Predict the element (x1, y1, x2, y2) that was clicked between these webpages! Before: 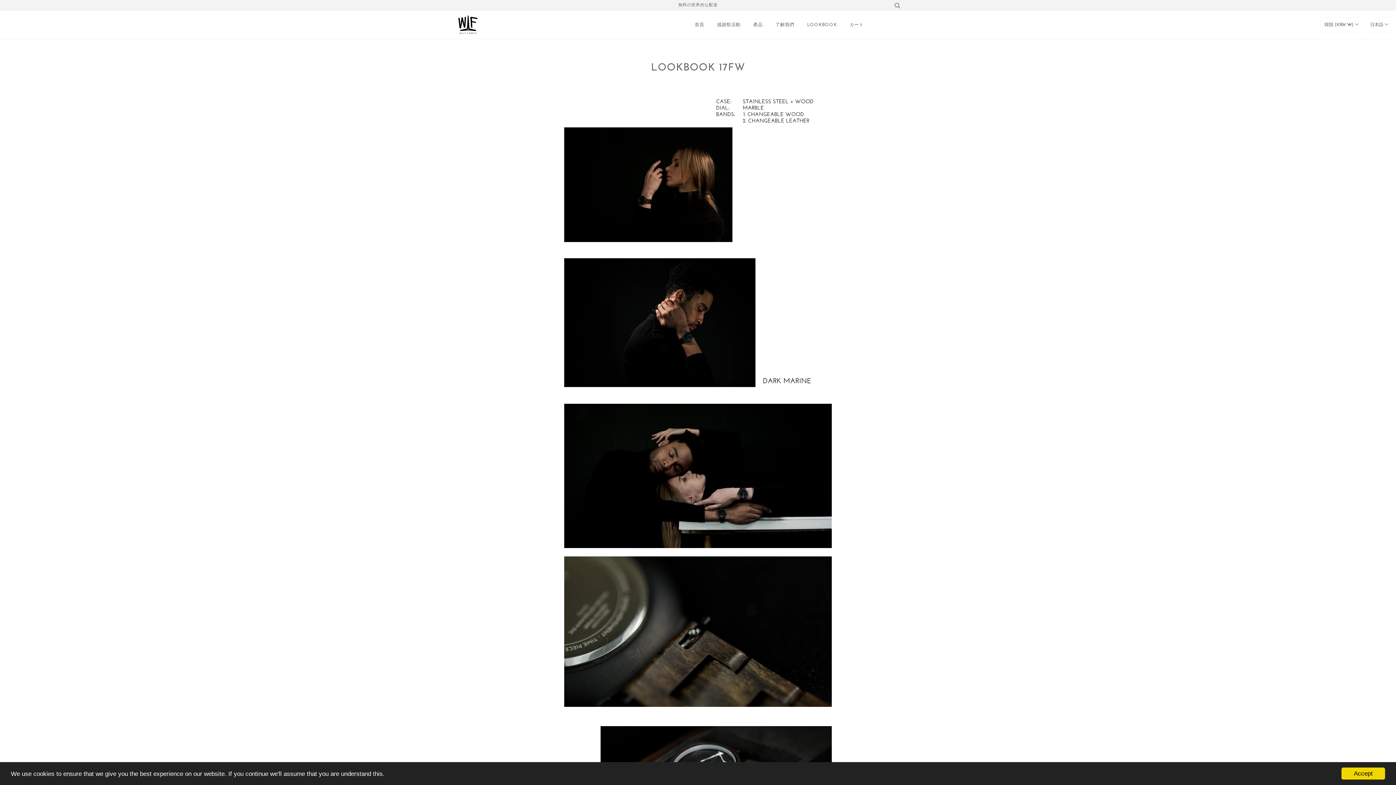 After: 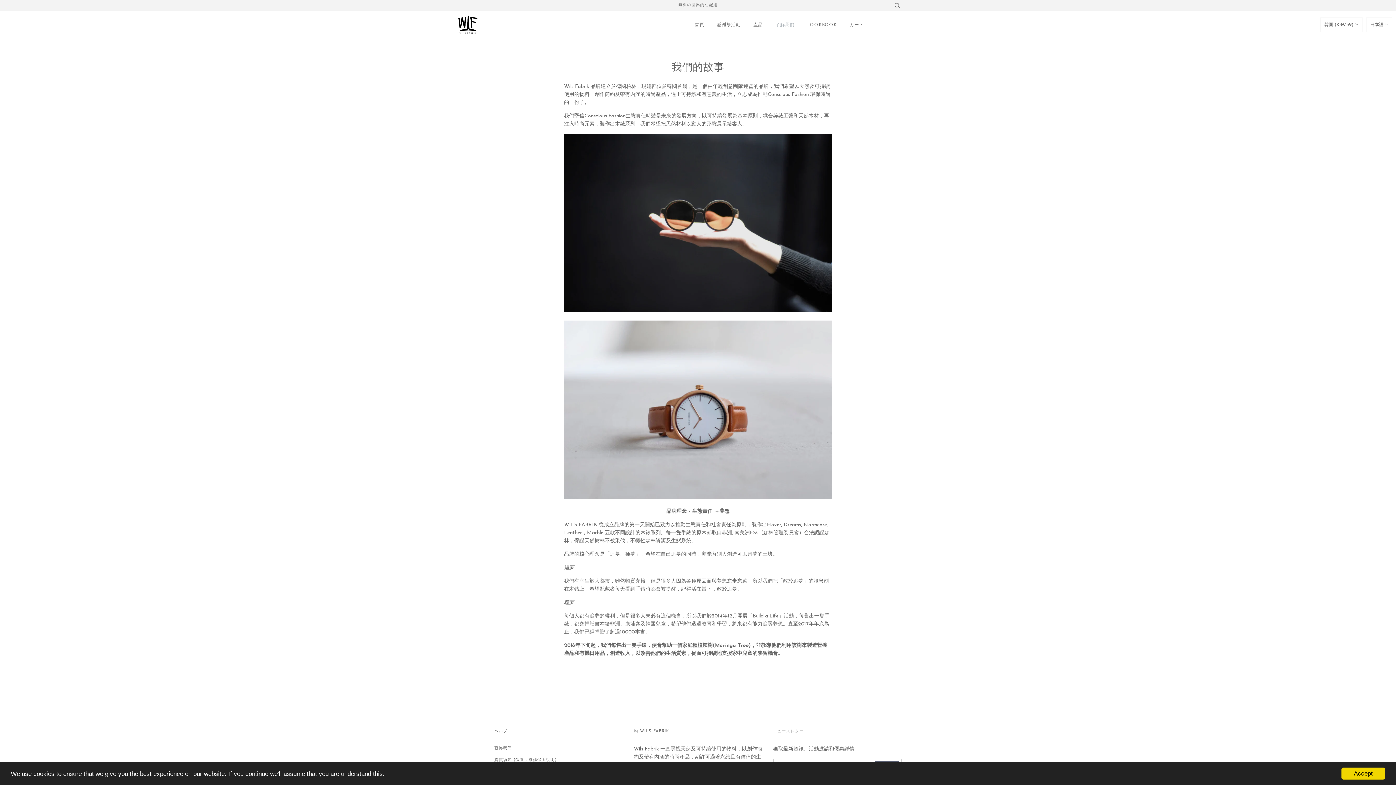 Action: bbox: (775, 10, 794, 38) label: 了解我們